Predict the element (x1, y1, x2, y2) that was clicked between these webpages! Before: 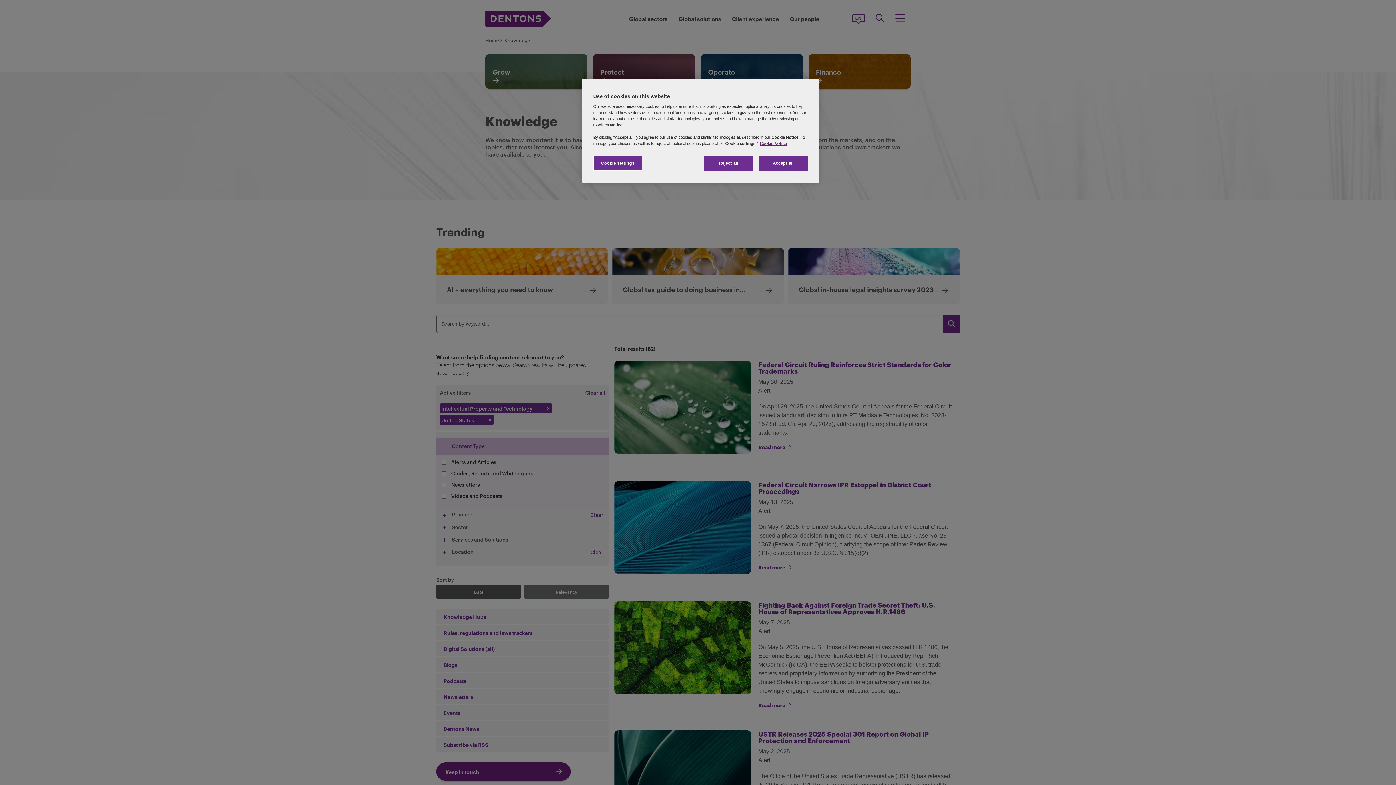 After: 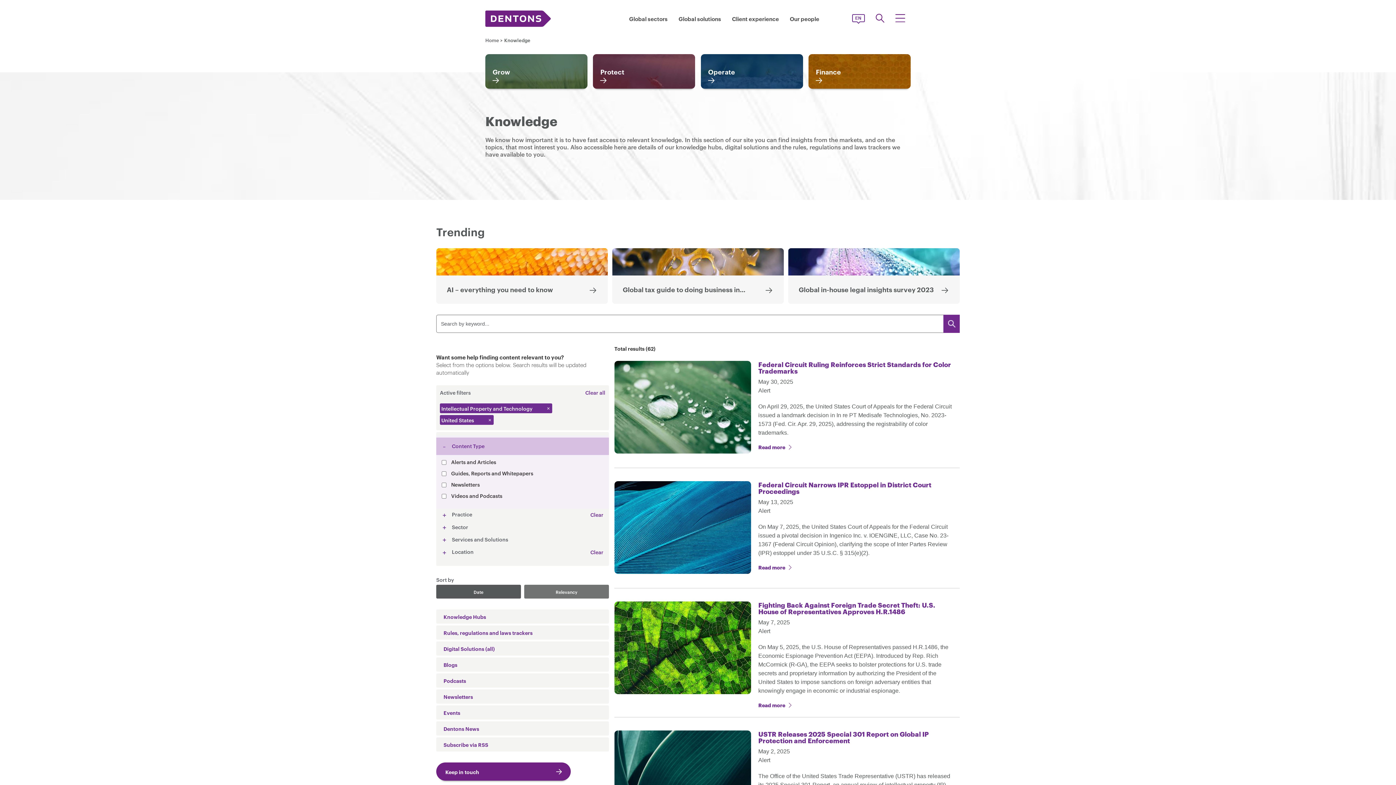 Action: label: Accept all bbox: (758, 156, 808, 170)